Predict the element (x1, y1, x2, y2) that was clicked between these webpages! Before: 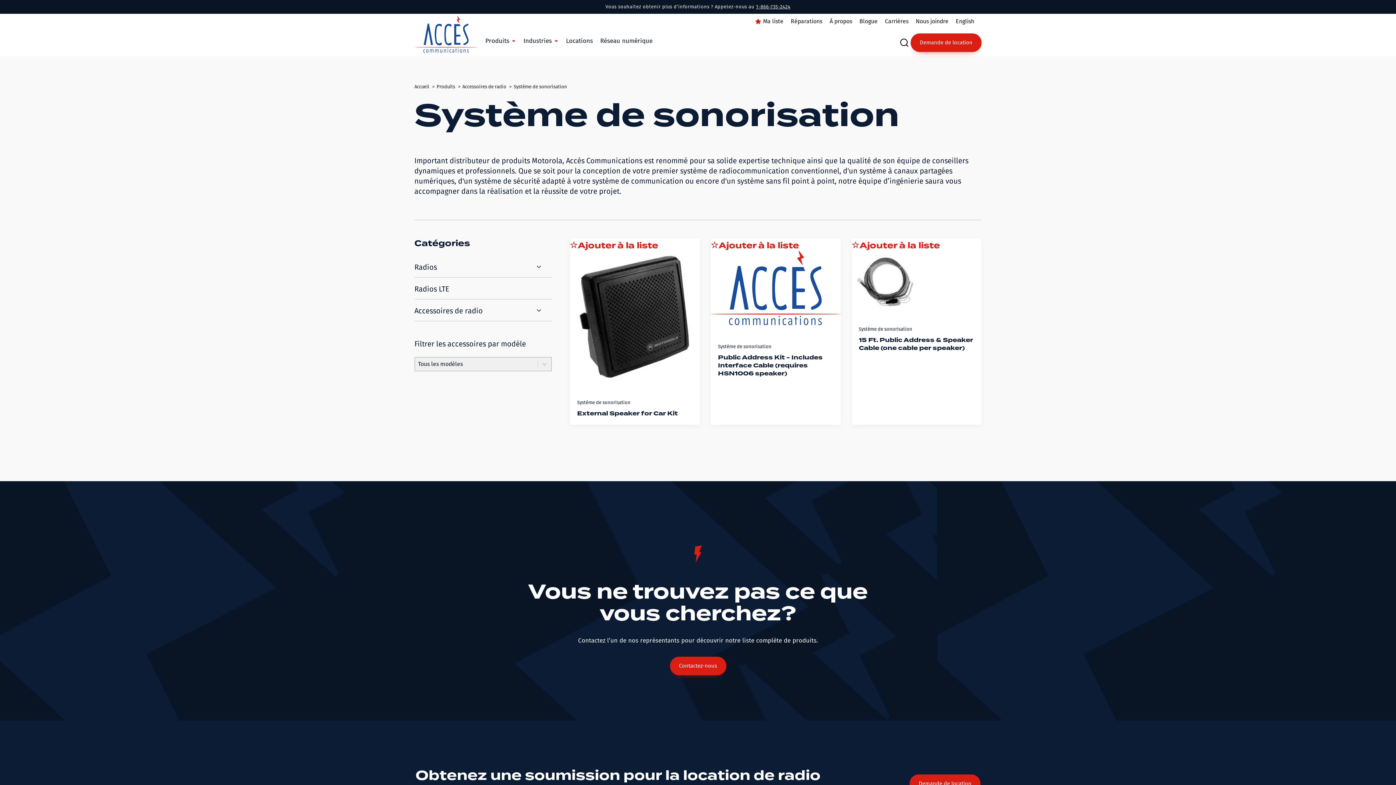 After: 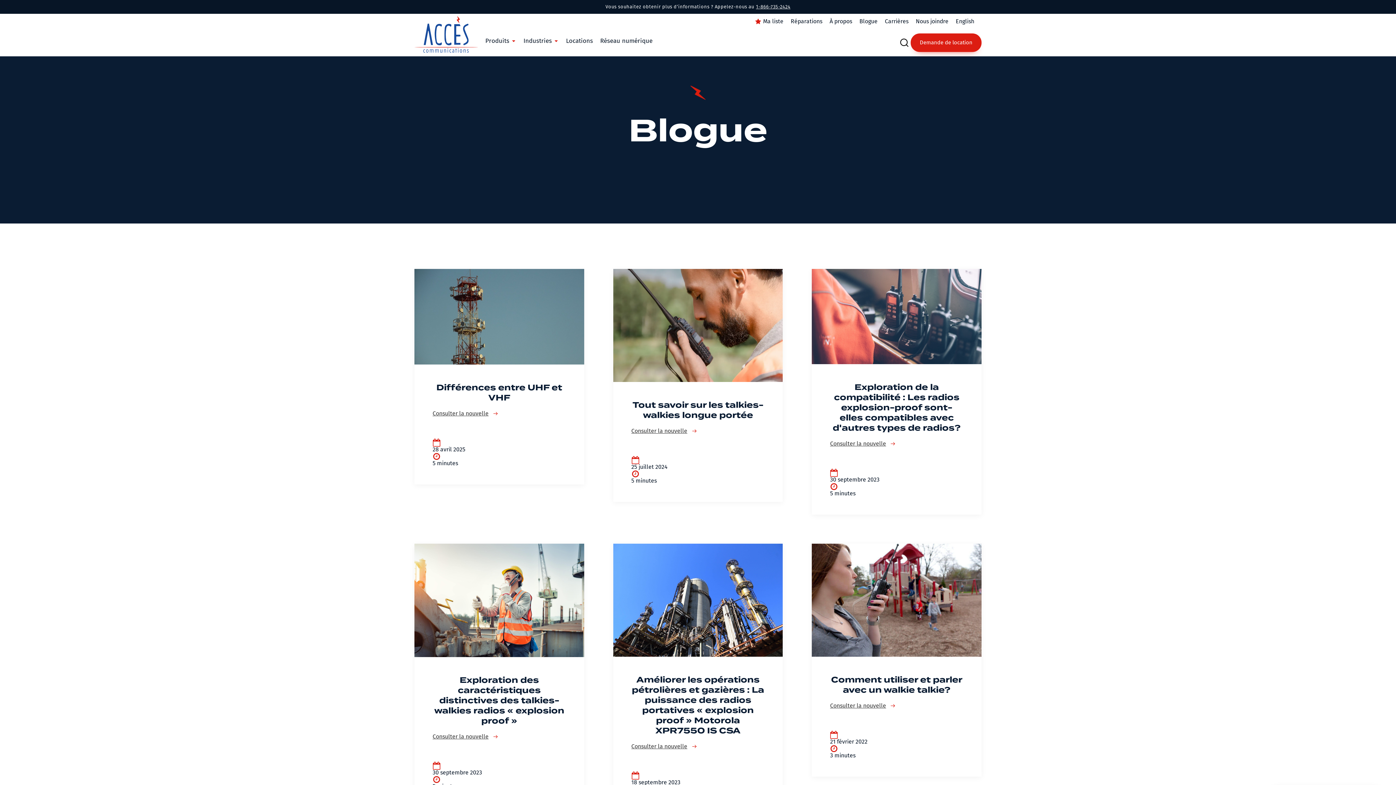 Action: bbox: (859, 17, 885, 25) label: Blogue